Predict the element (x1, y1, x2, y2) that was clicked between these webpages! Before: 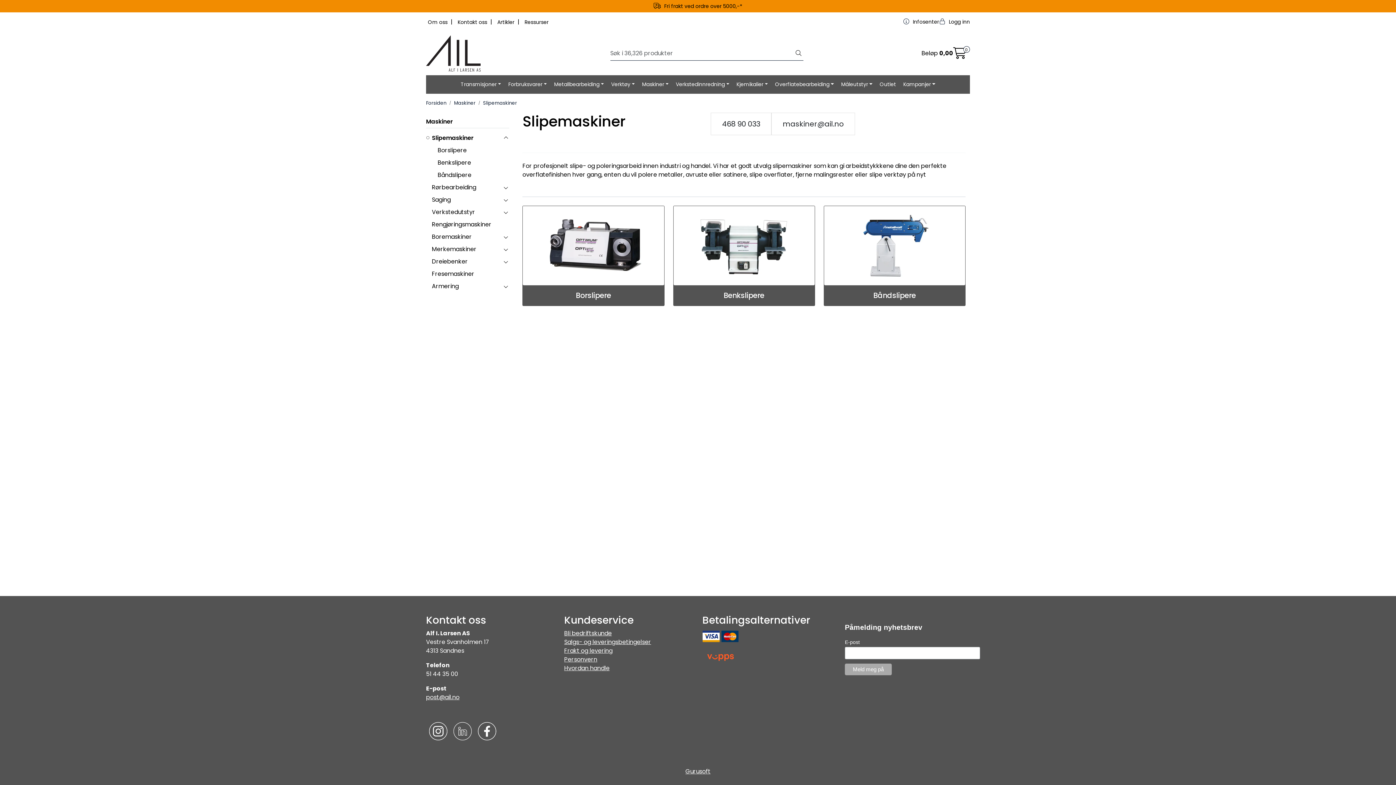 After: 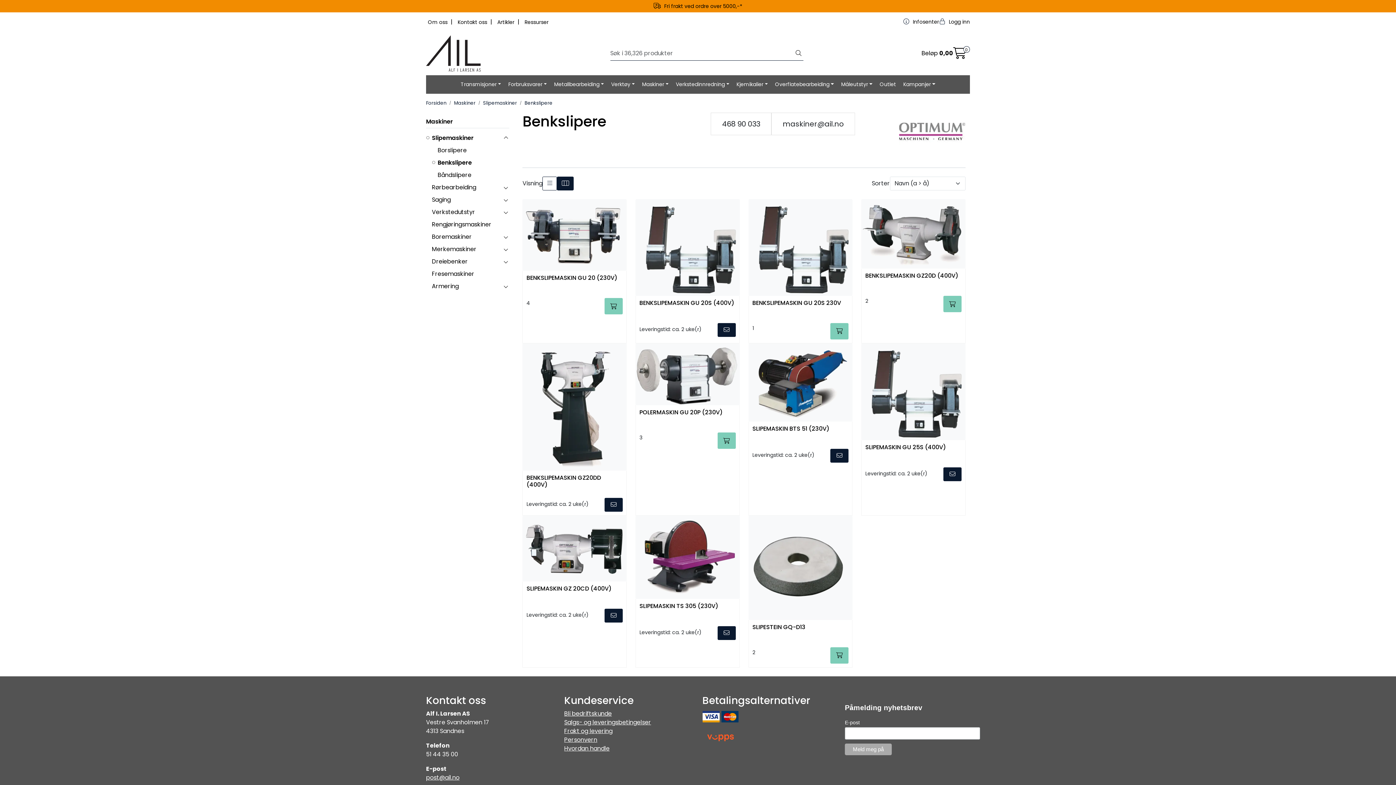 Action: label: Benkslipere bbox: (437, 158, 471, 166)